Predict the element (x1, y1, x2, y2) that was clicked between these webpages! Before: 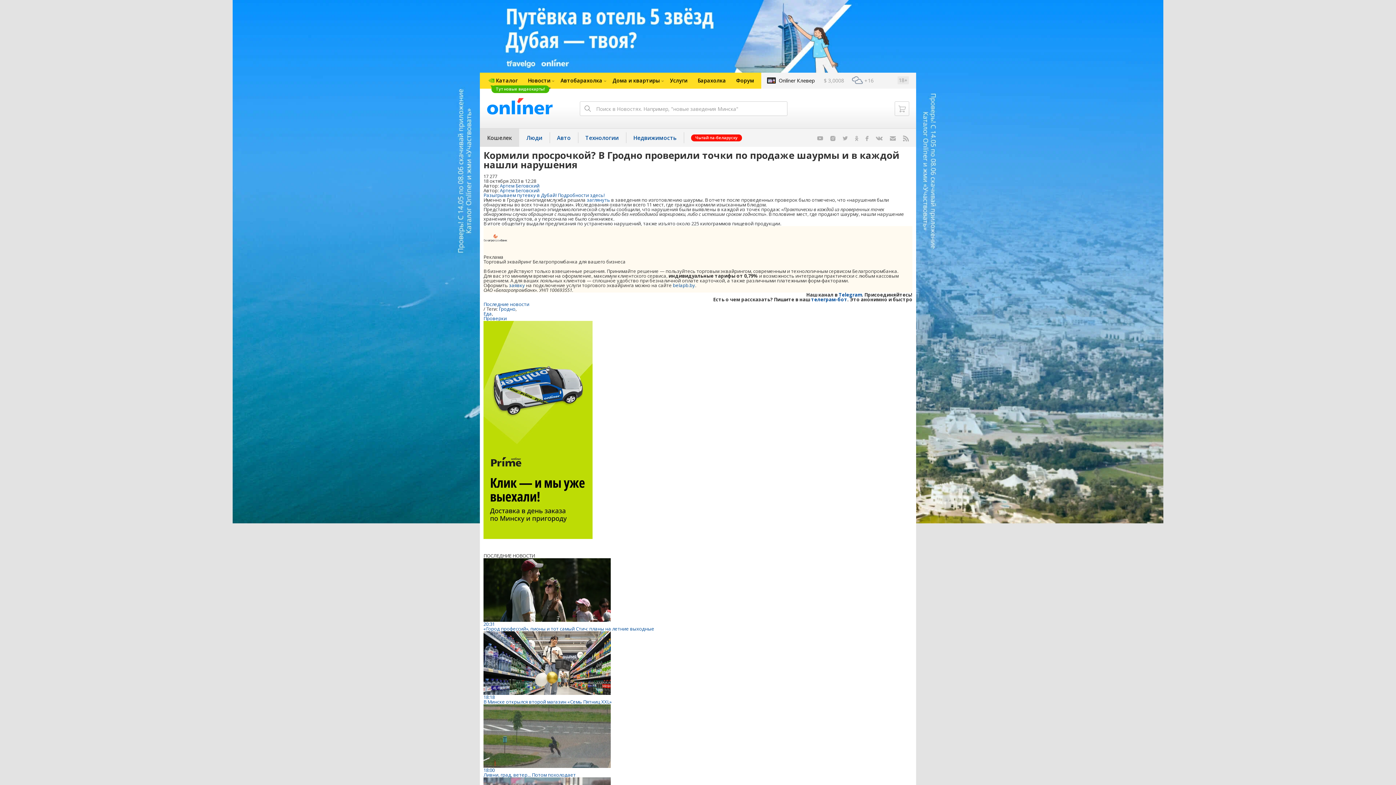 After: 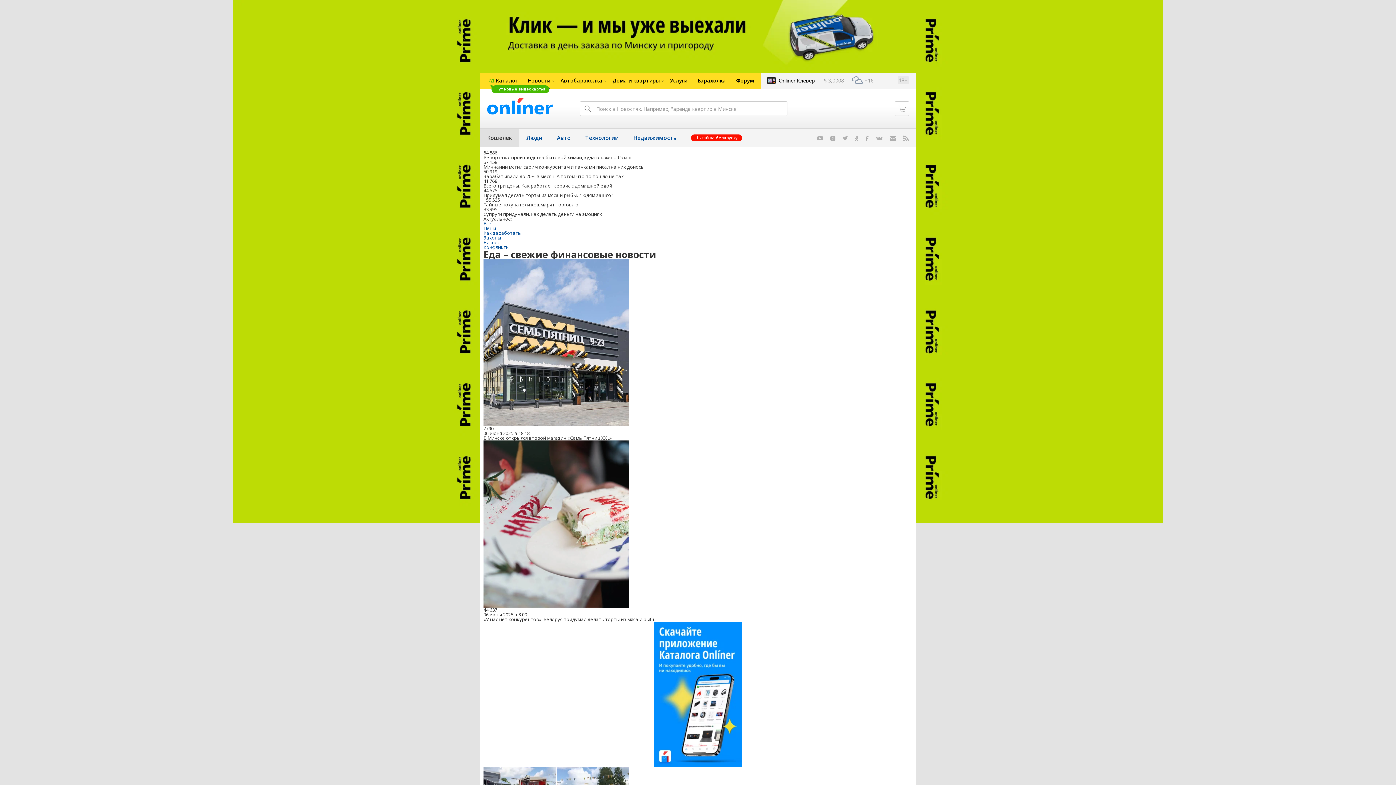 Action: bbox: (483, 310, 492, 317) label: Еда